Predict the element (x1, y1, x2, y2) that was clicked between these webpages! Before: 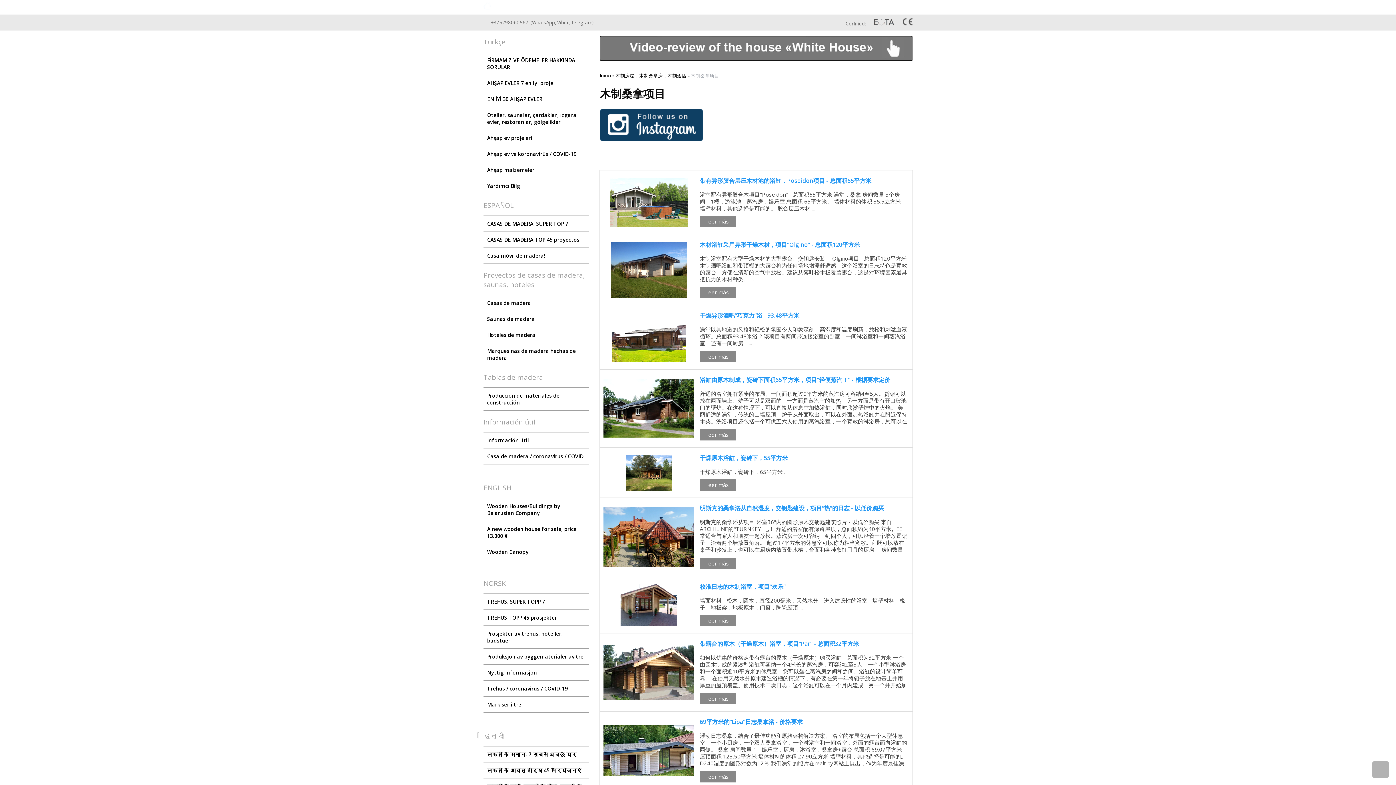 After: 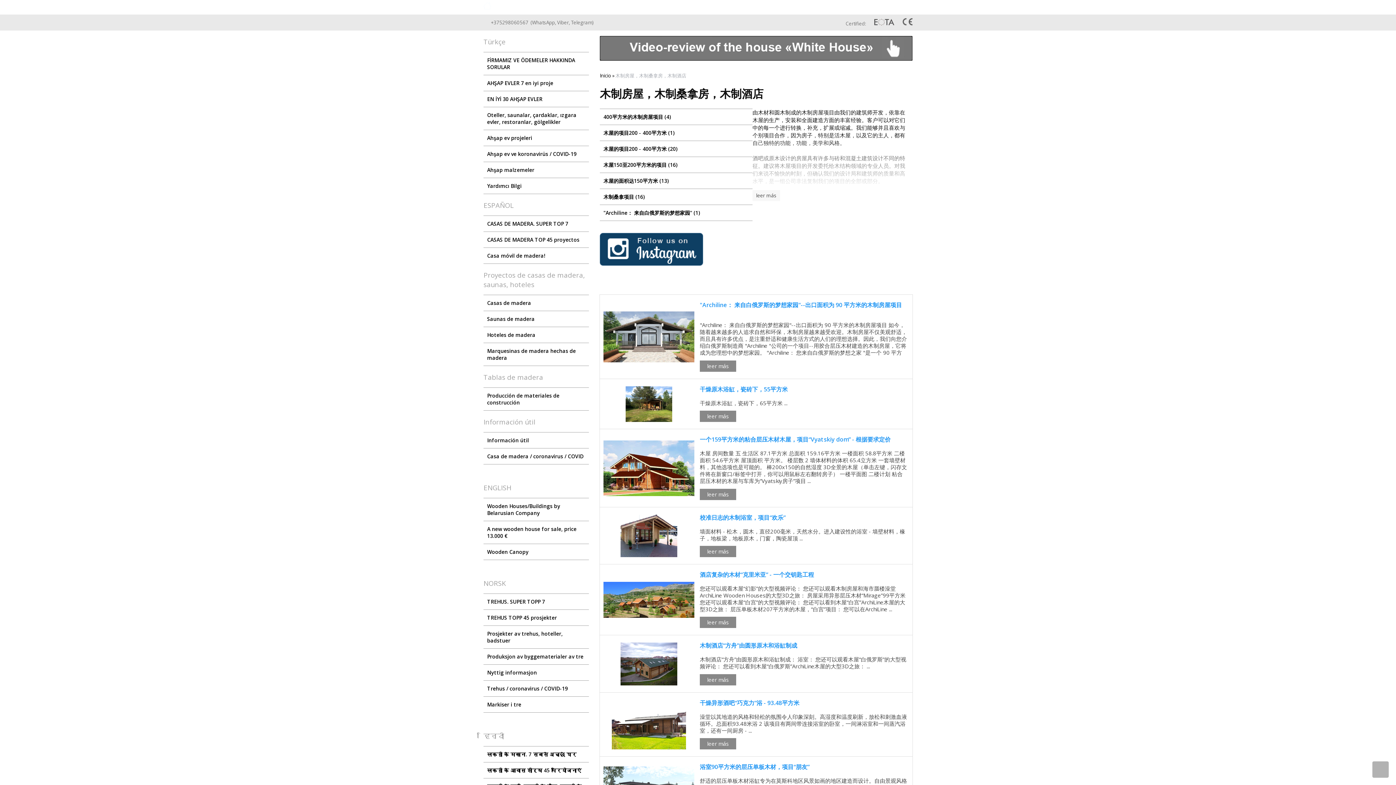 Action: bbox: (615, 72, 686, 78) label: 木制房屋，木制桑拿房，木制酒店